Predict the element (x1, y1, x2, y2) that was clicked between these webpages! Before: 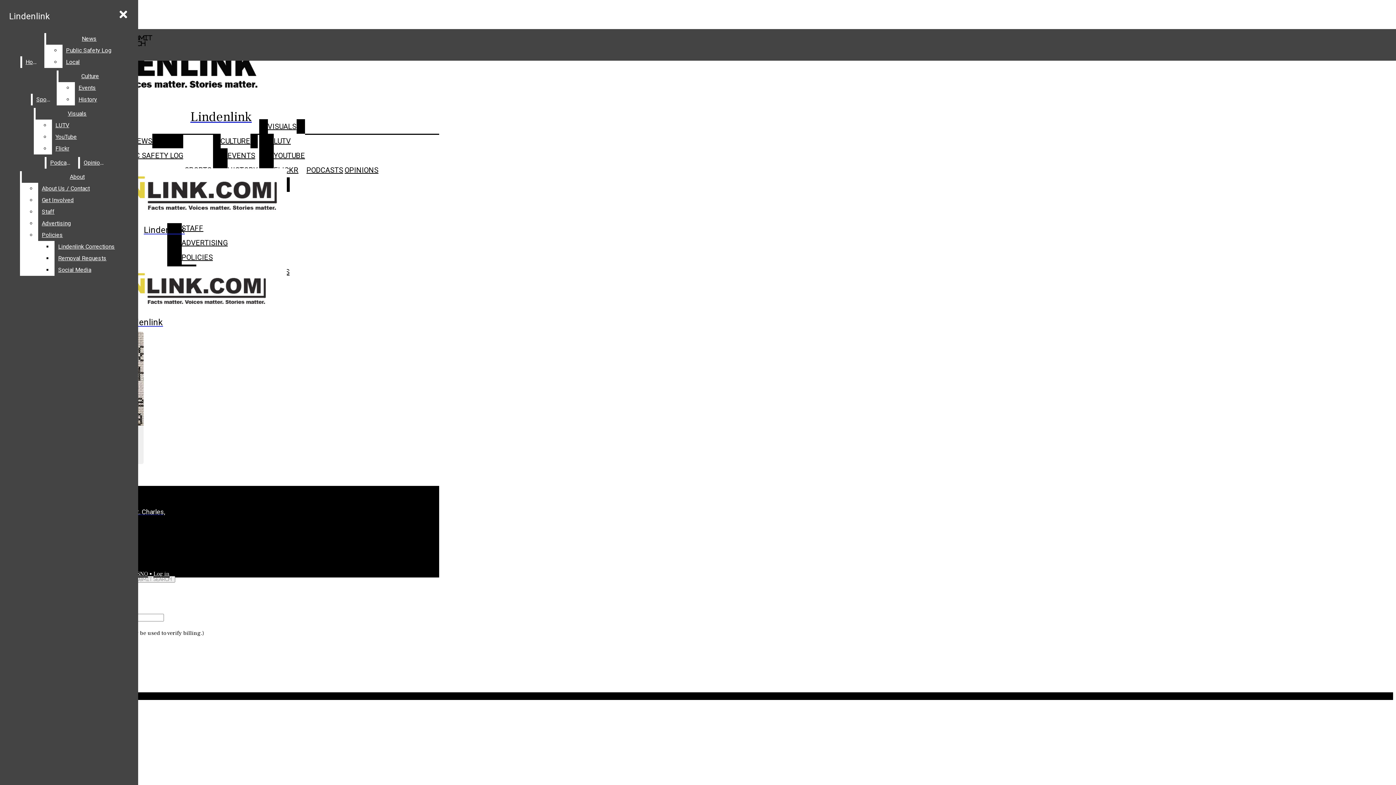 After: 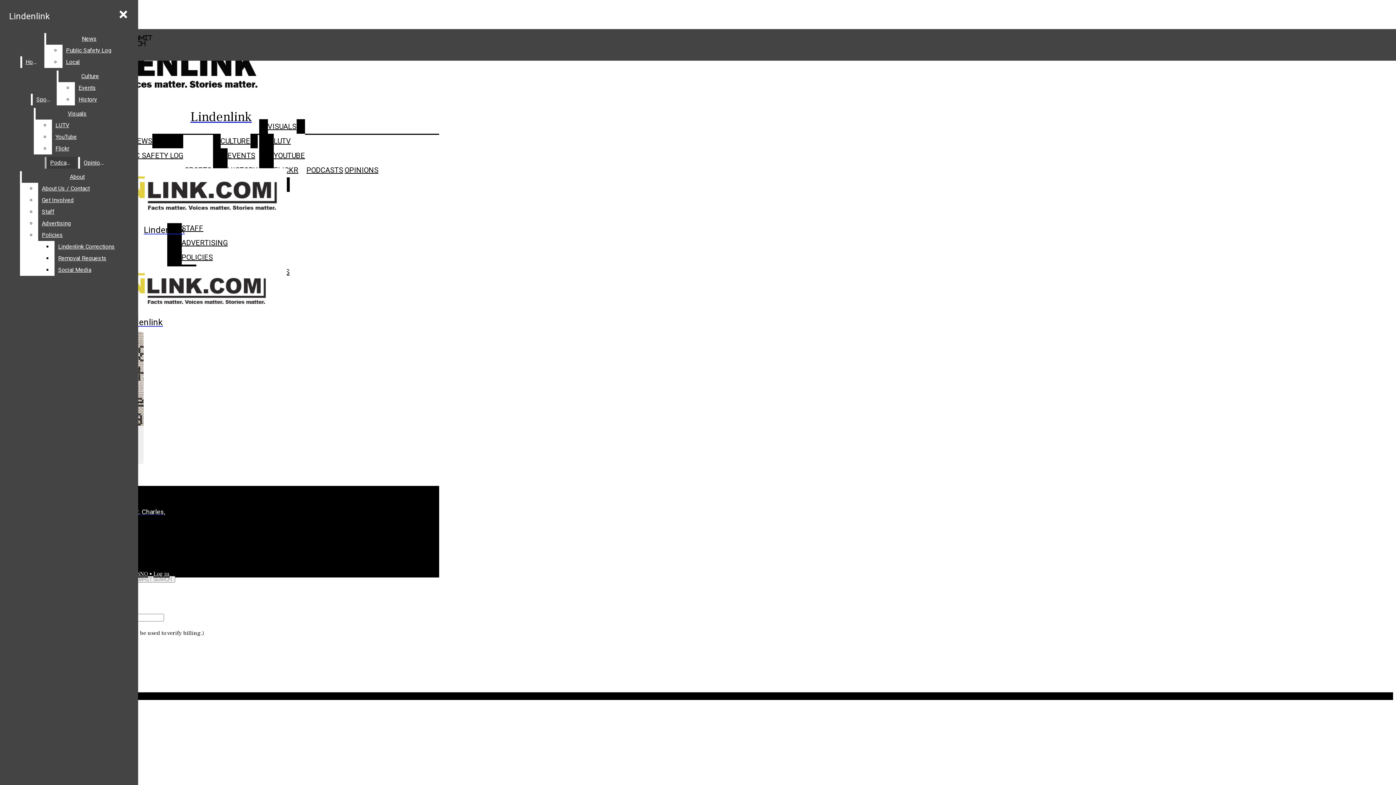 Action: label: Visuals bbox: (35, 108, 119, 119)